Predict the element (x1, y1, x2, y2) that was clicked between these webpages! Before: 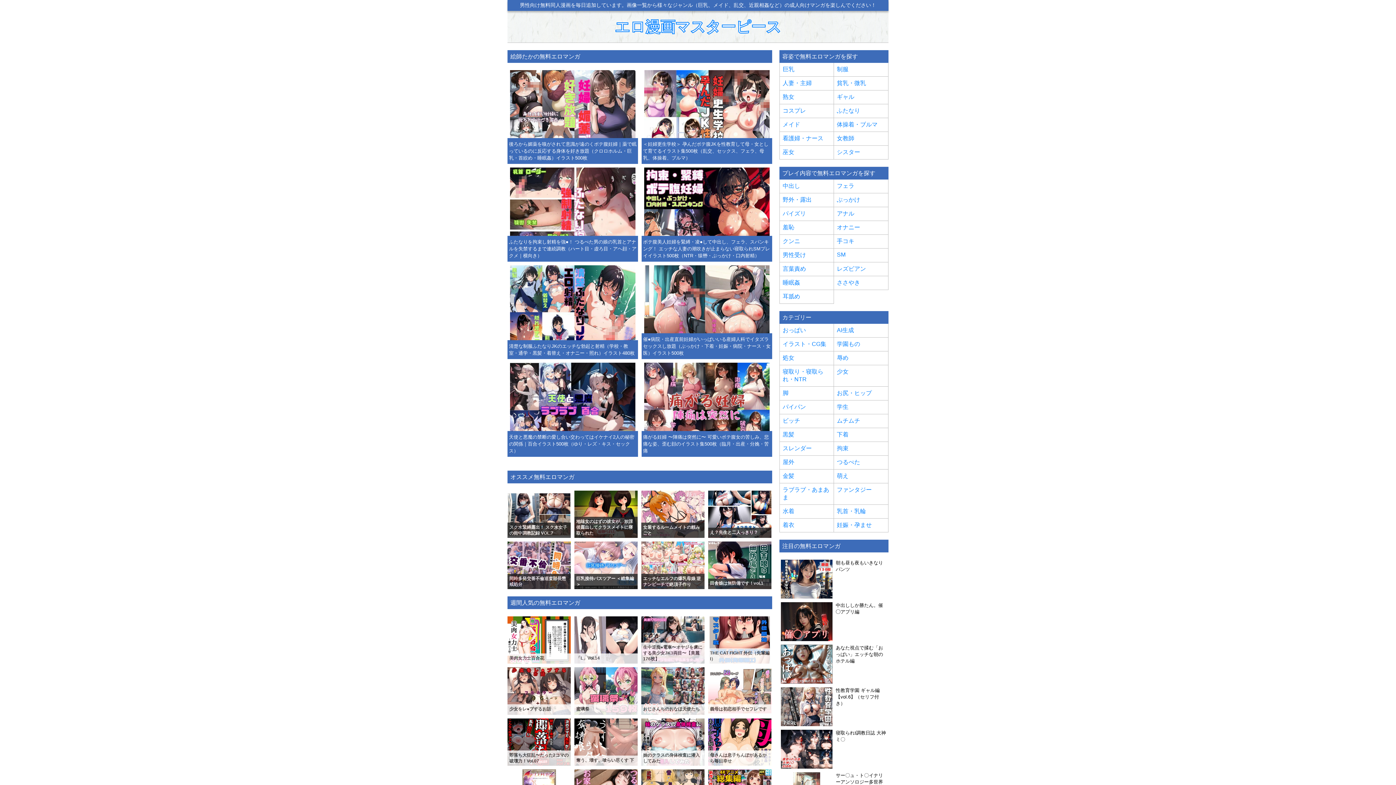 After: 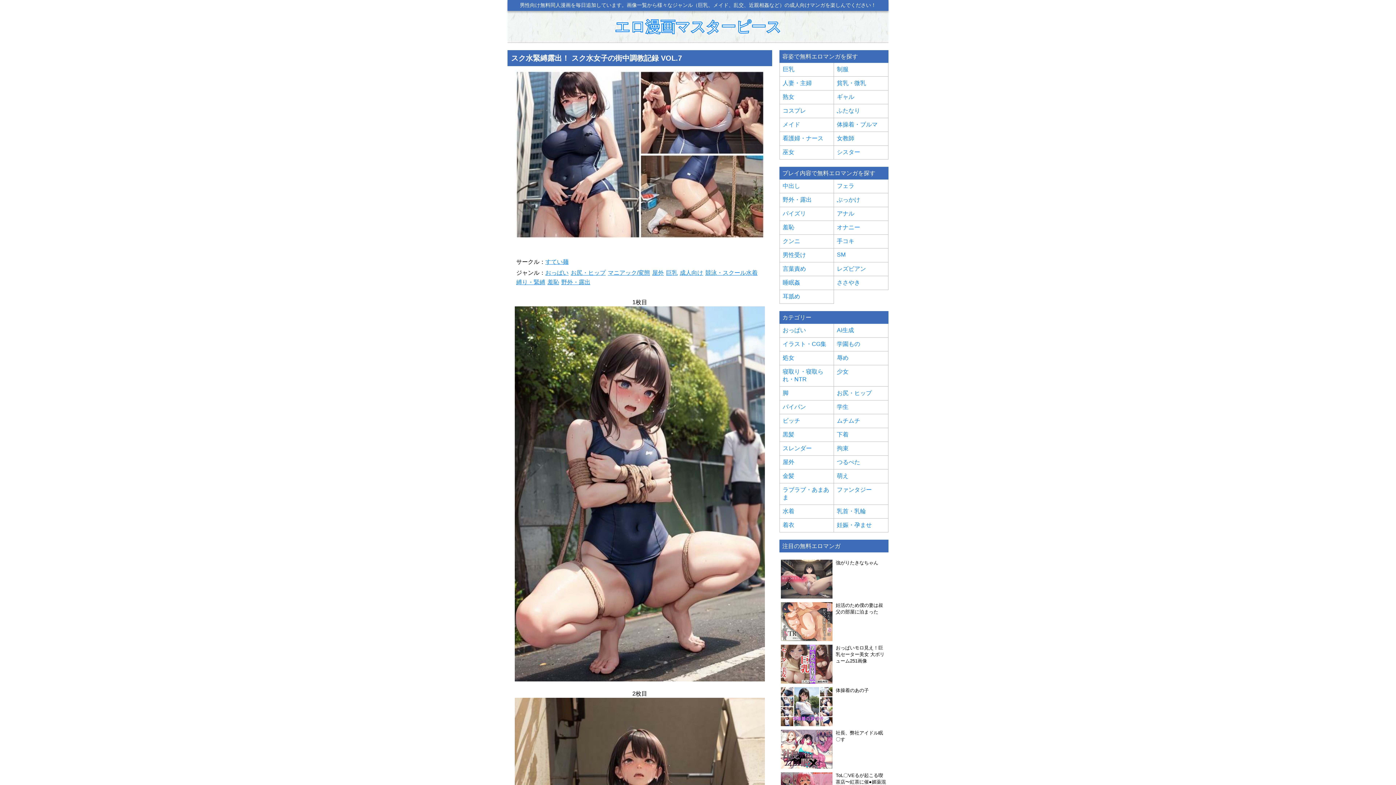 Action: label: スク水緊縛露出！ スク水女子の街中調教記録 VOL.7 bbox: (507, 490, 570, 538)